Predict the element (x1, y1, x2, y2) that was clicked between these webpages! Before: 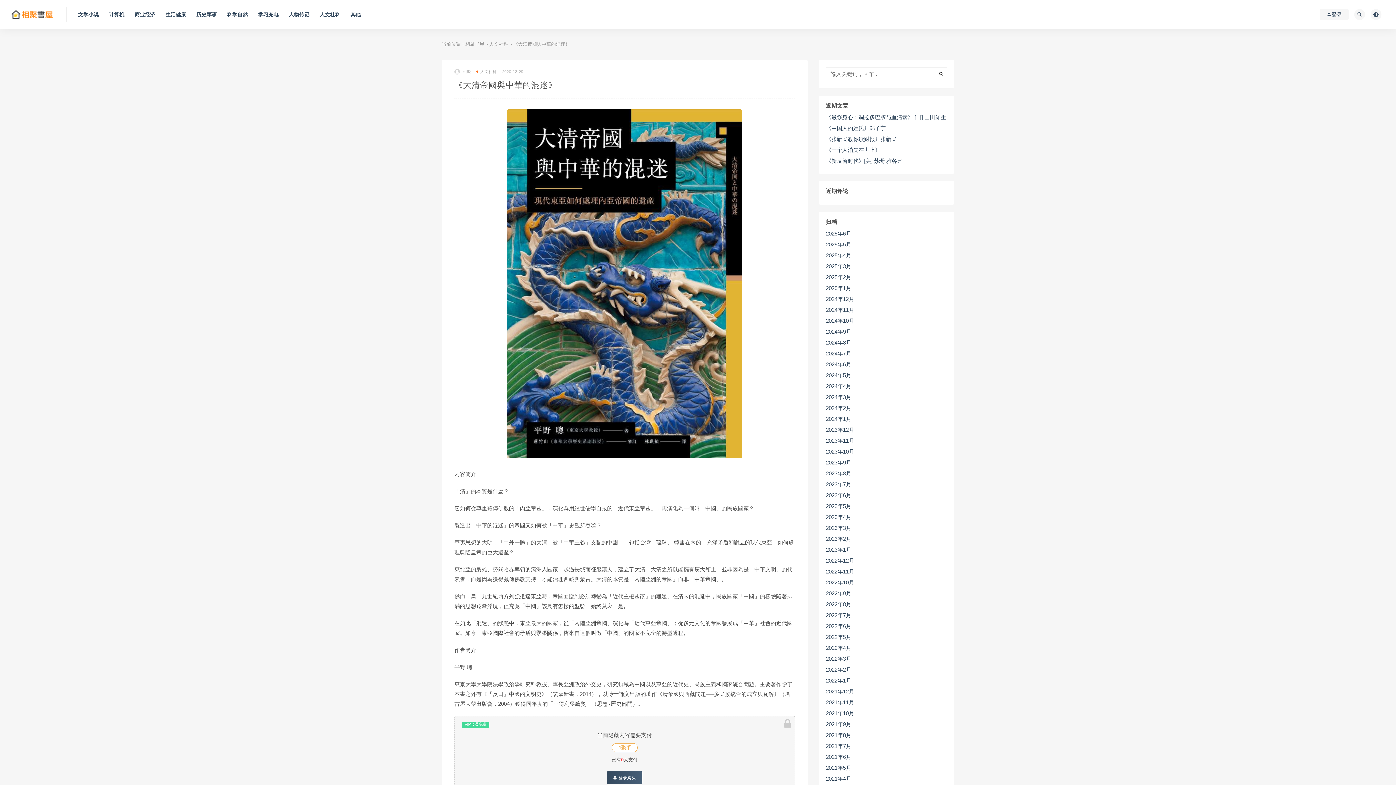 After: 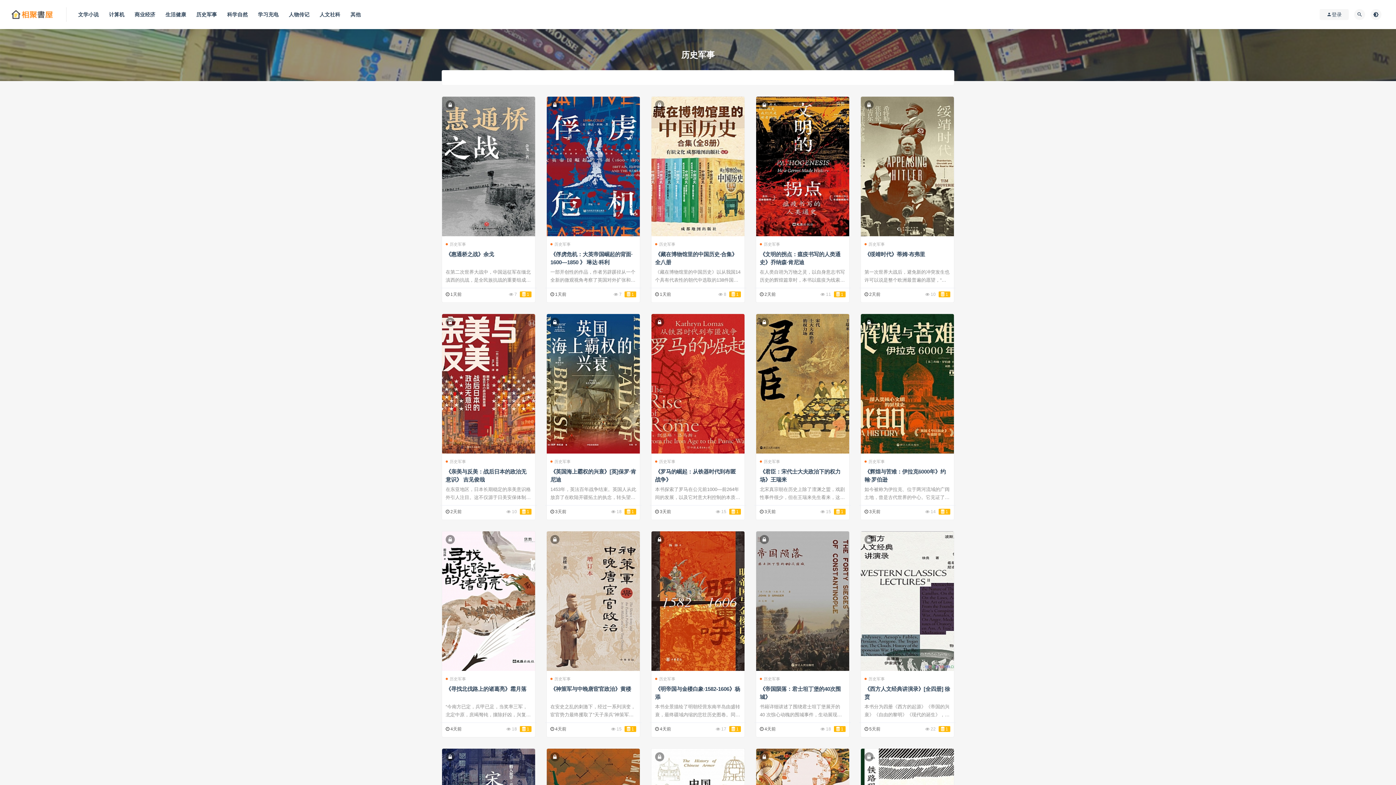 Action: bbox: (196, 0, 217, 29) label: 历史军事